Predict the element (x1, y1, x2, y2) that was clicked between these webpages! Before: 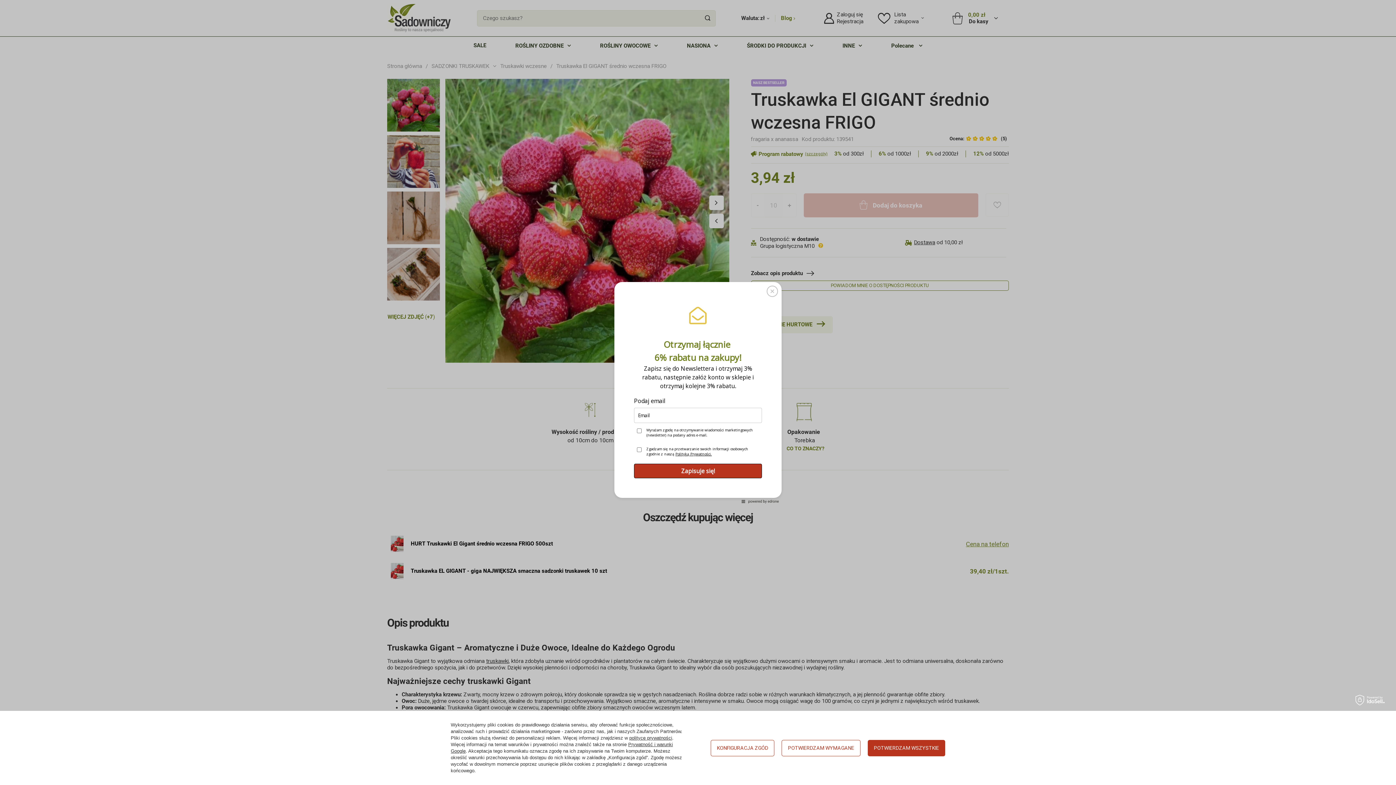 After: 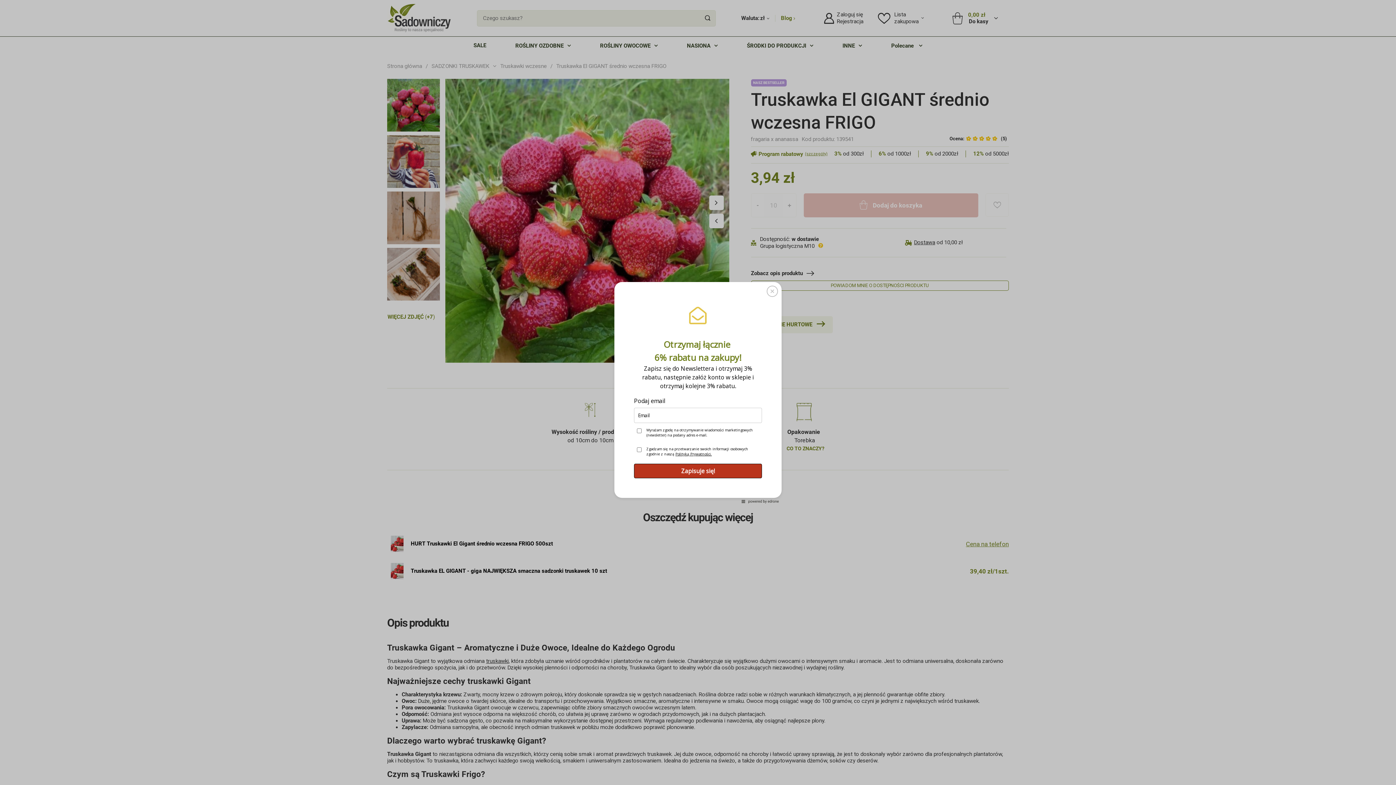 Action: bbox: (867, 740, 945, 756) label: POTWIERDZAM WSZYSTKIE